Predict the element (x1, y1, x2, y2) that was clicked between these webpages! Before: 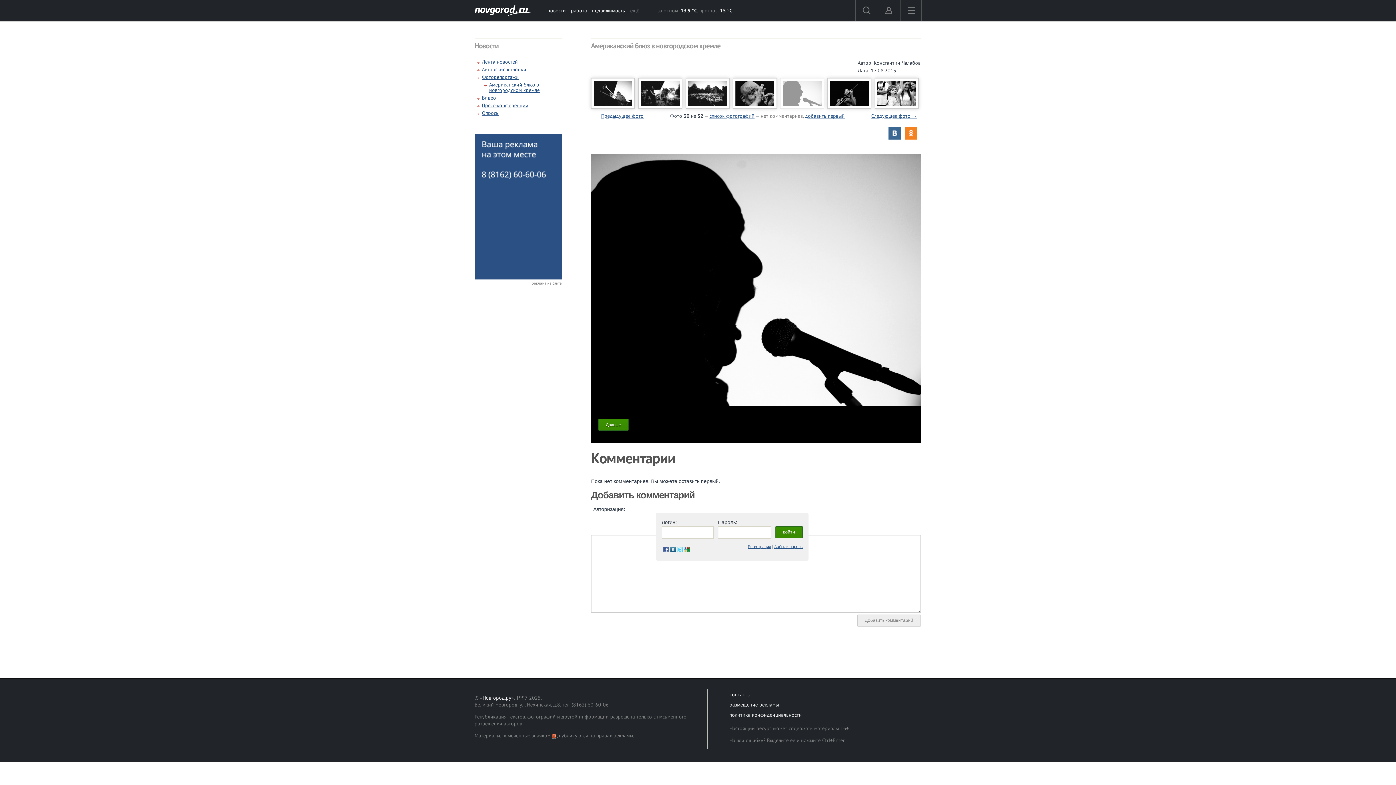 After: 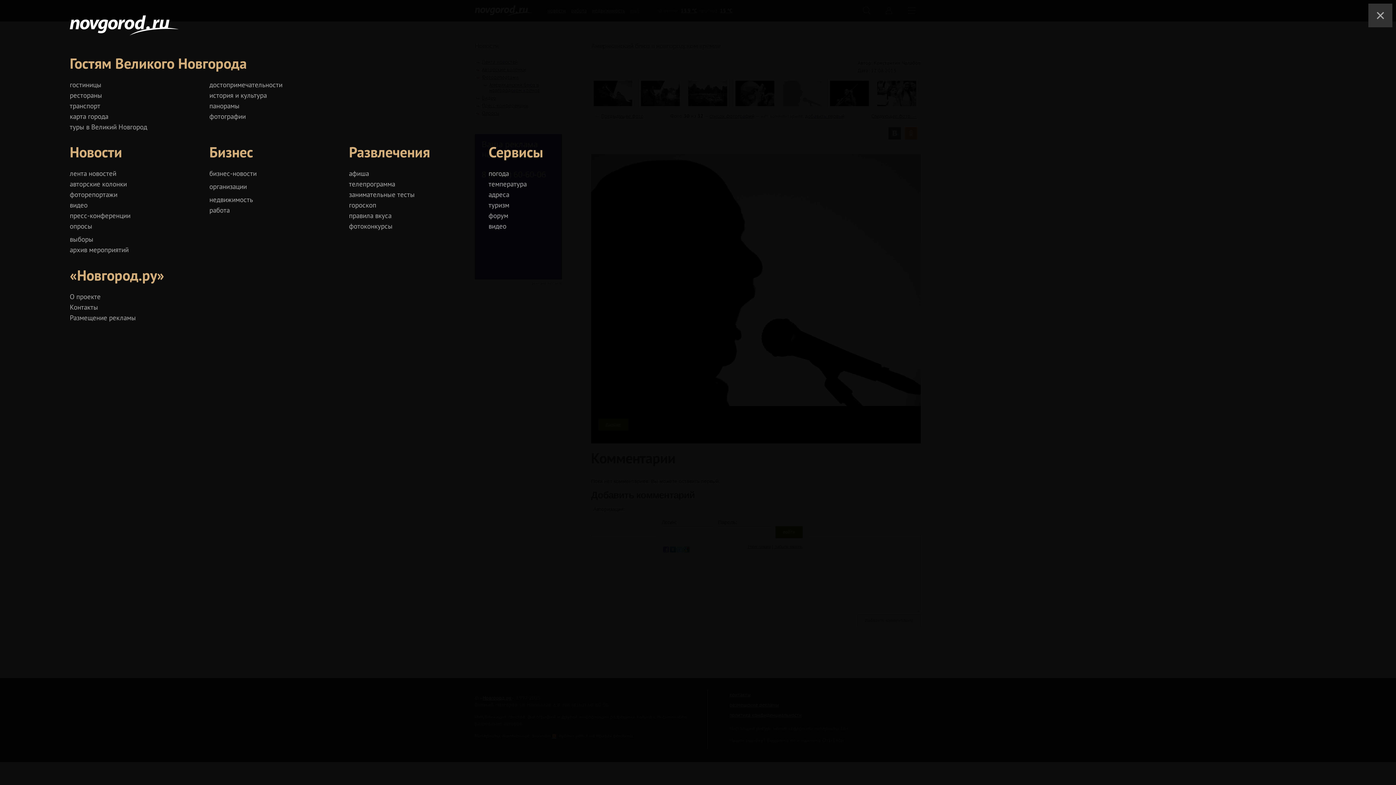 Action: bbox: (630, 7, 639, 14) label: ещё